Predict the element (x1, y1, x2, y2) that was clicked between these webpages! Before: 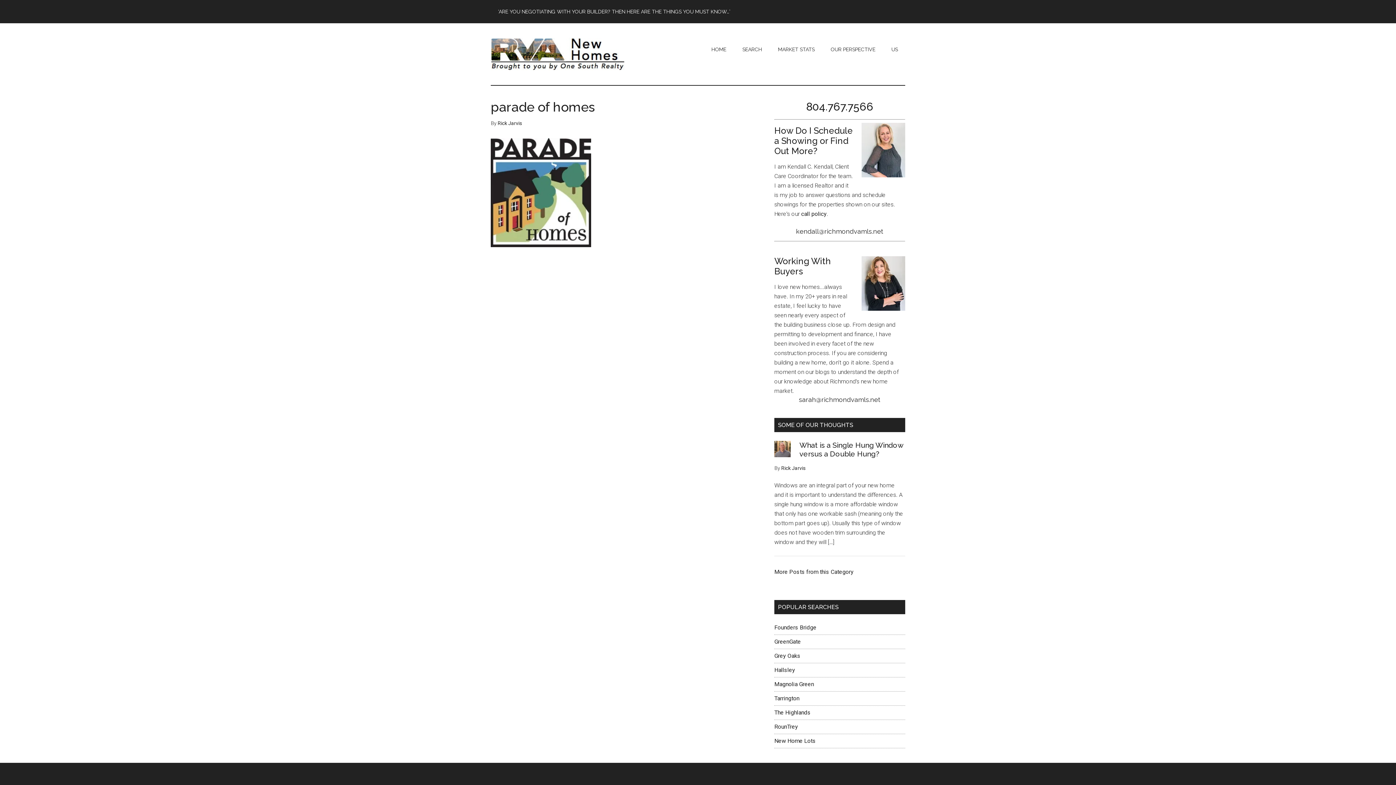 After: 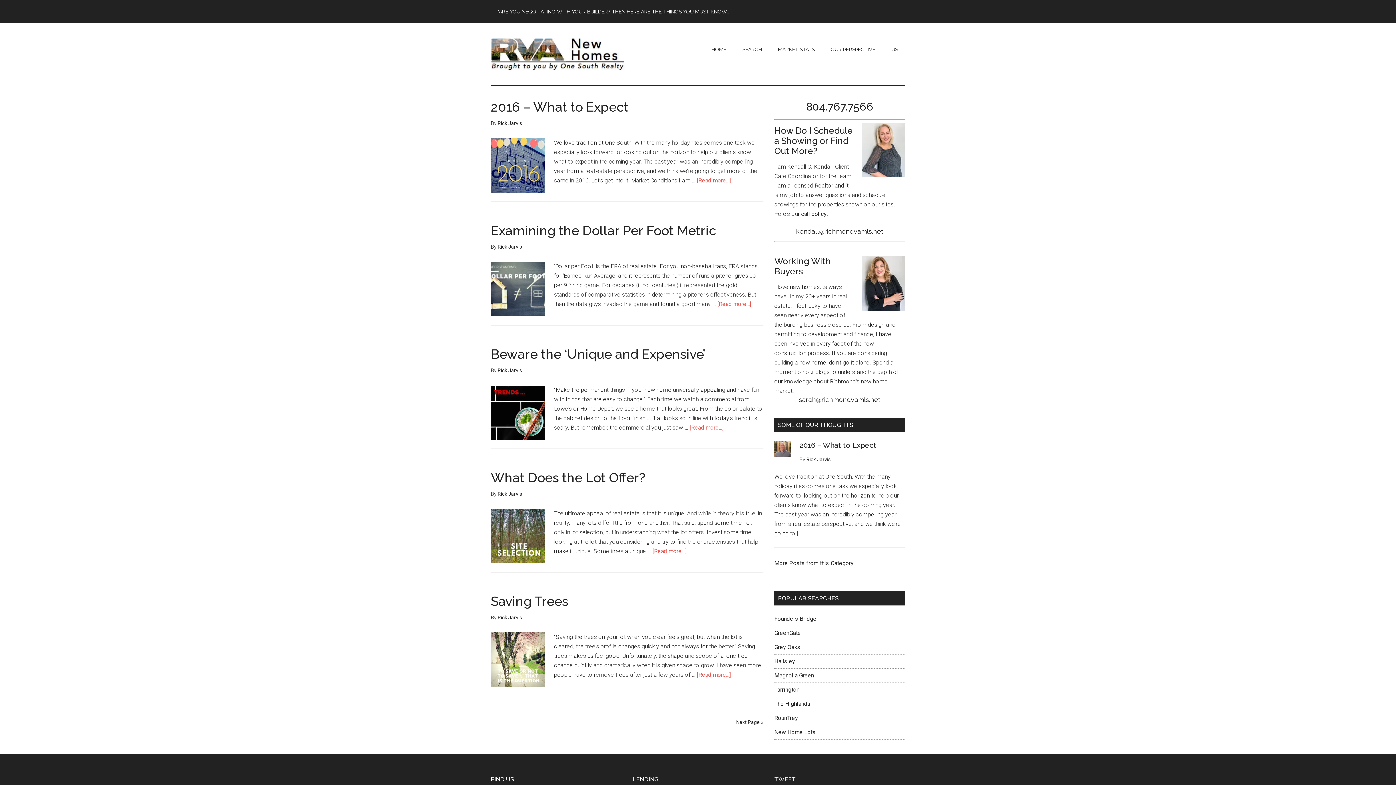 Action: bbox: (774, 568, 853, 575) label: More Posts from this Category